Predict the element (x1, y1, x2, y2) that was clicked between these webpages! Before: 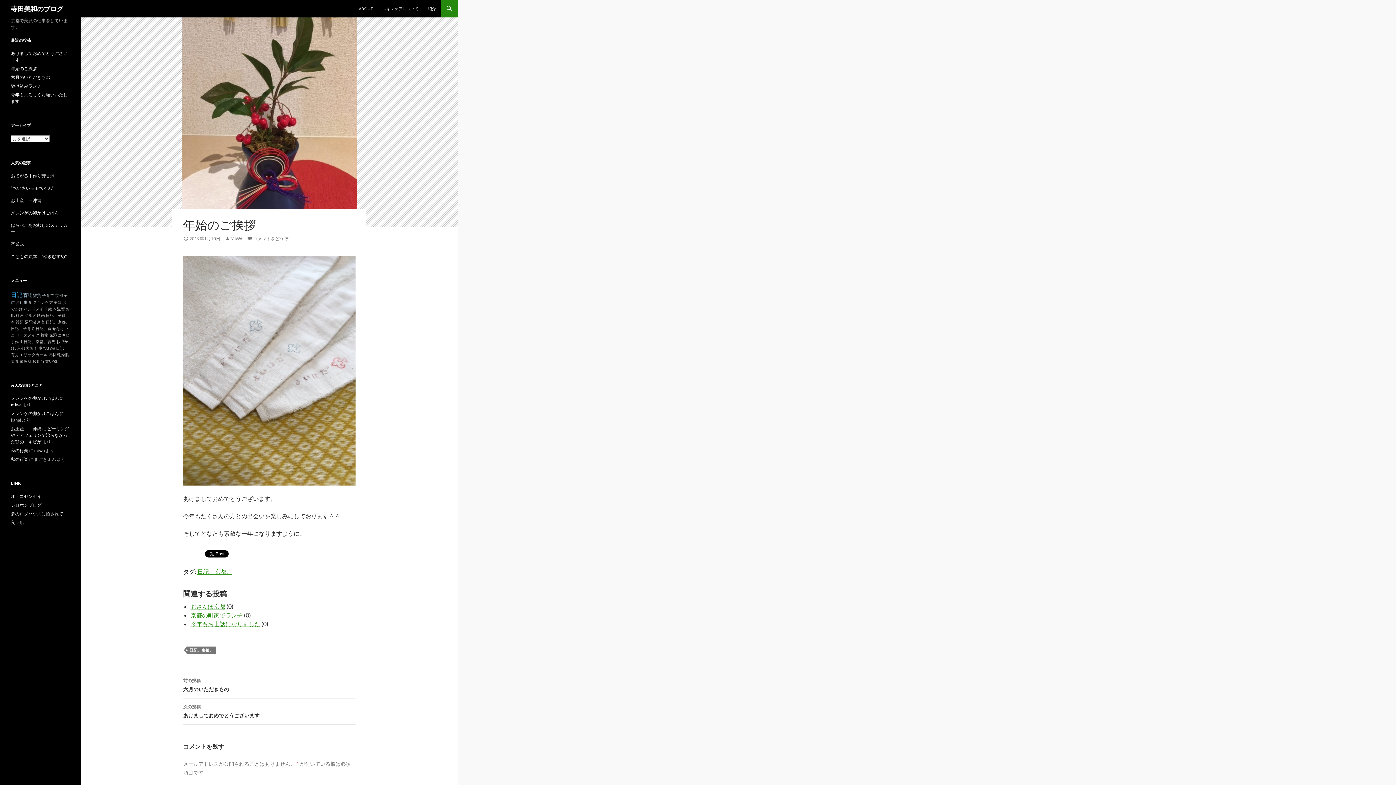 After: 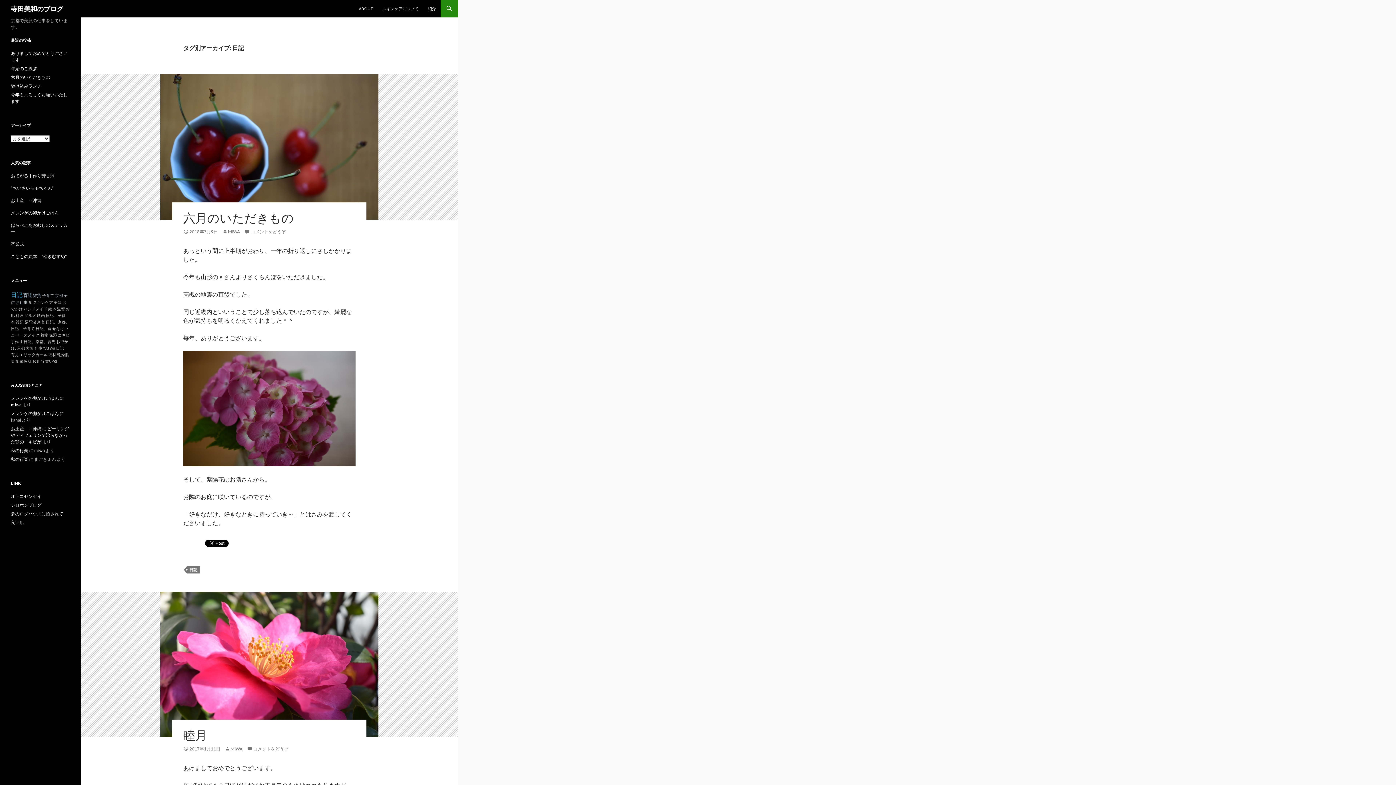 Action: bbox: (10, 291, 22, 298) label: 日記